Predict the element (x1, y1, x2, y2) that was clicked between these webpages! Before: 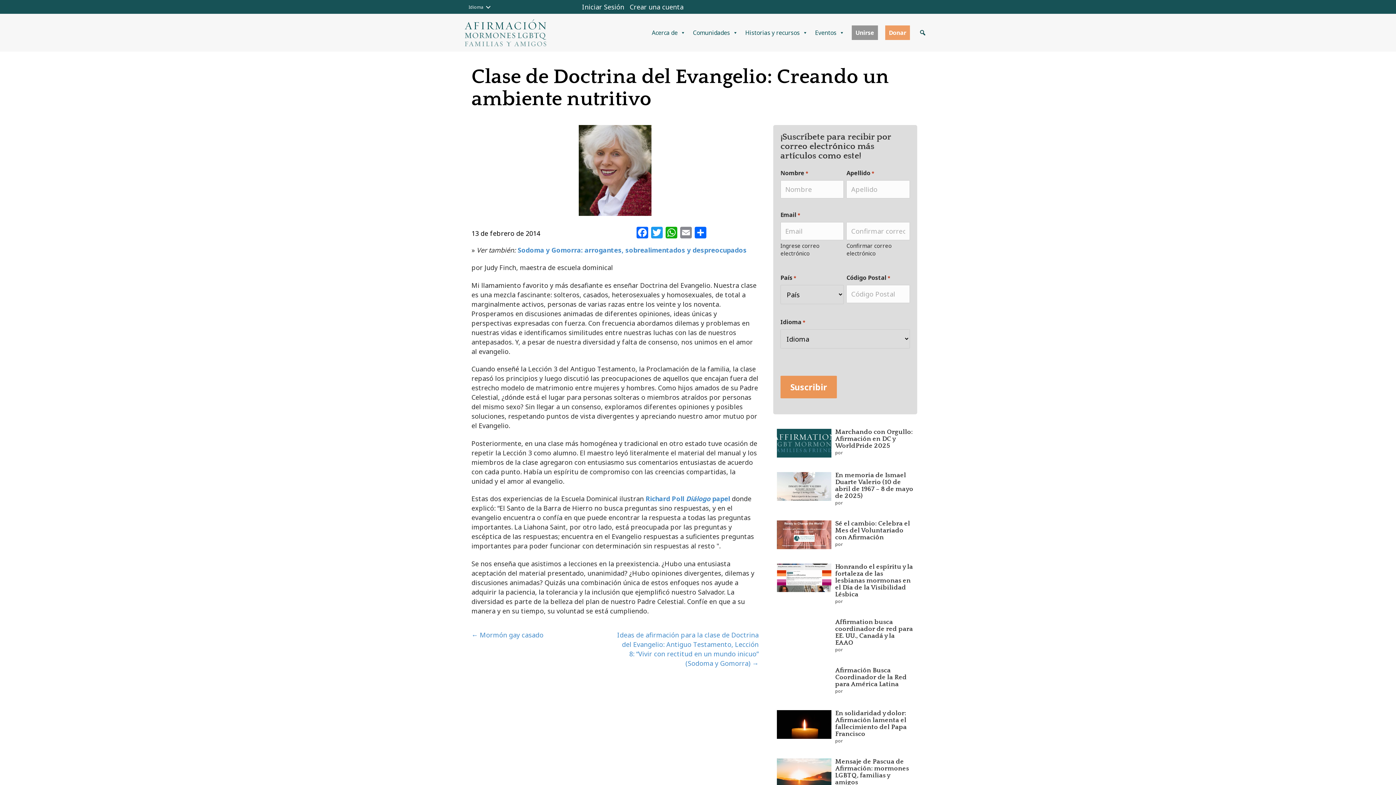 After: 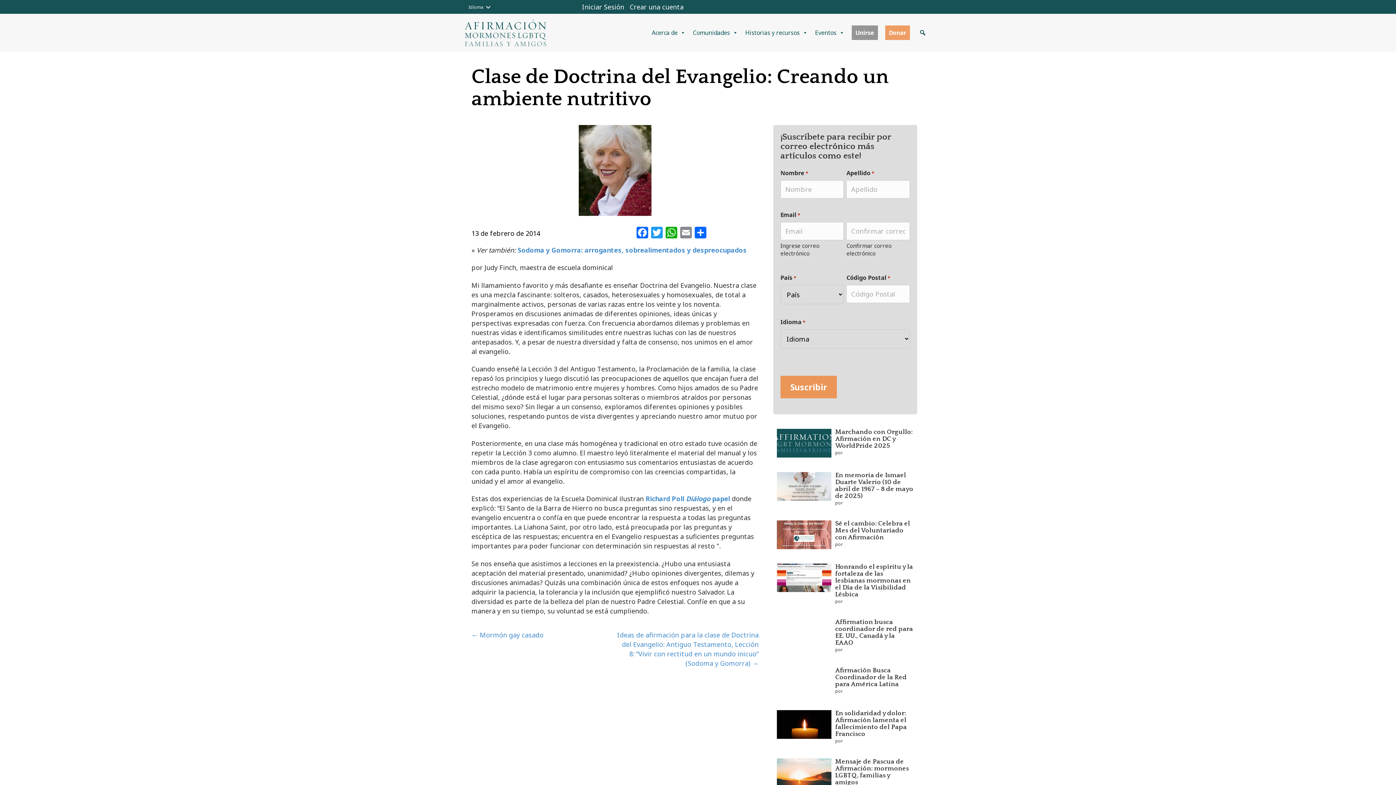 Action: bbox: (517, 245, 746, 254) label: Sodoma y Gomorra: arrogantes, sobrealimentados y despreocupados